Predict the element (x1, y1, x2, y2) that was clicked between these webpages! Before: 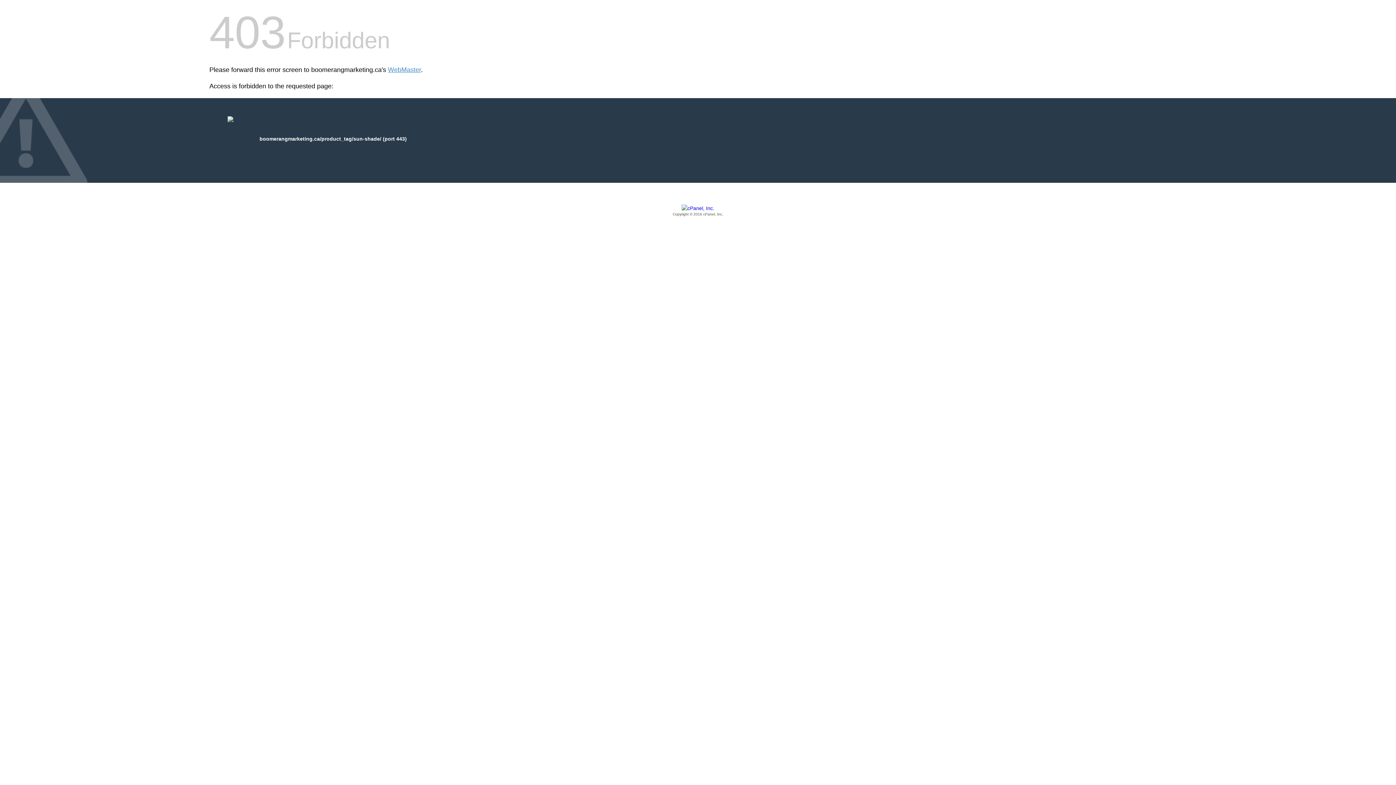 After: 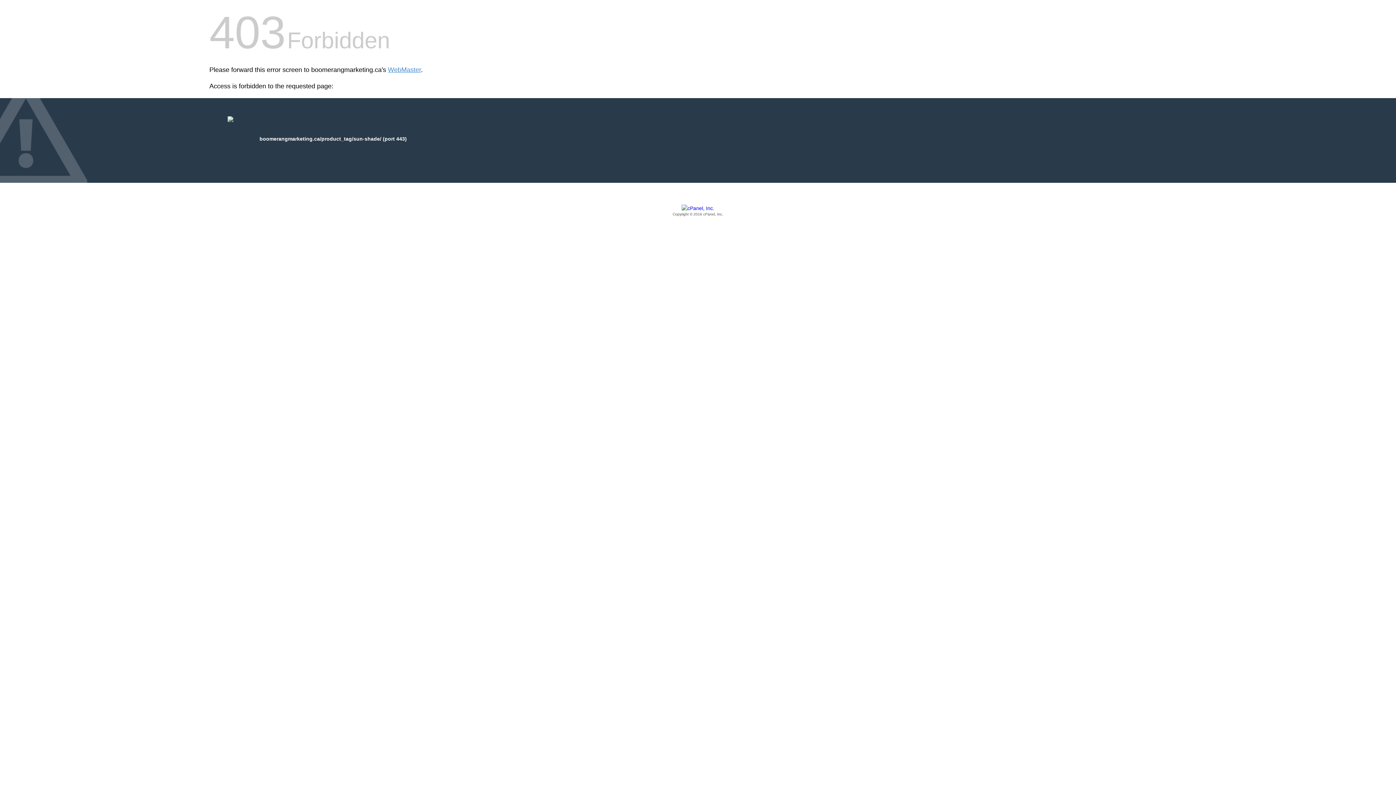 Action: label: Copyright © 2016 cPanel, Inc. bbox: (209, 205, 1186, 217)